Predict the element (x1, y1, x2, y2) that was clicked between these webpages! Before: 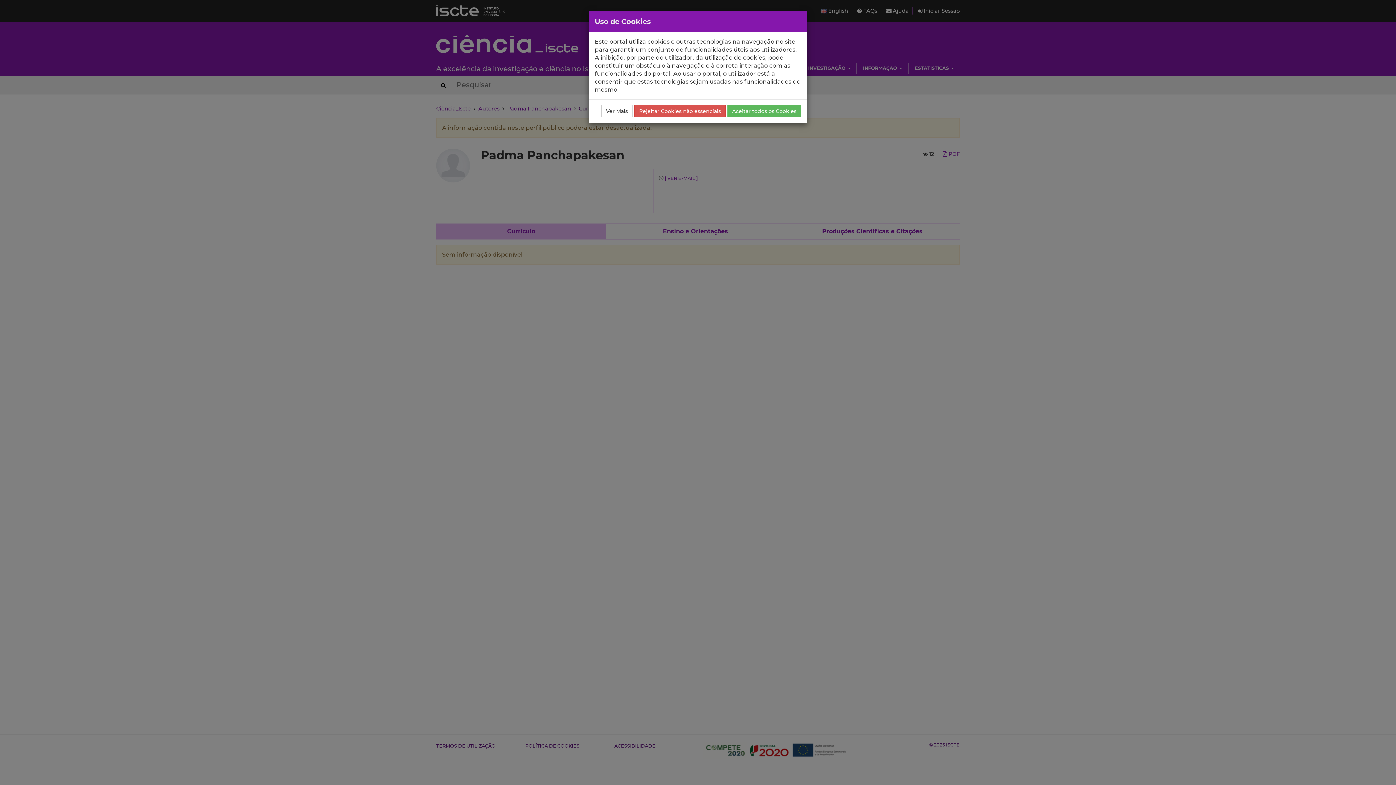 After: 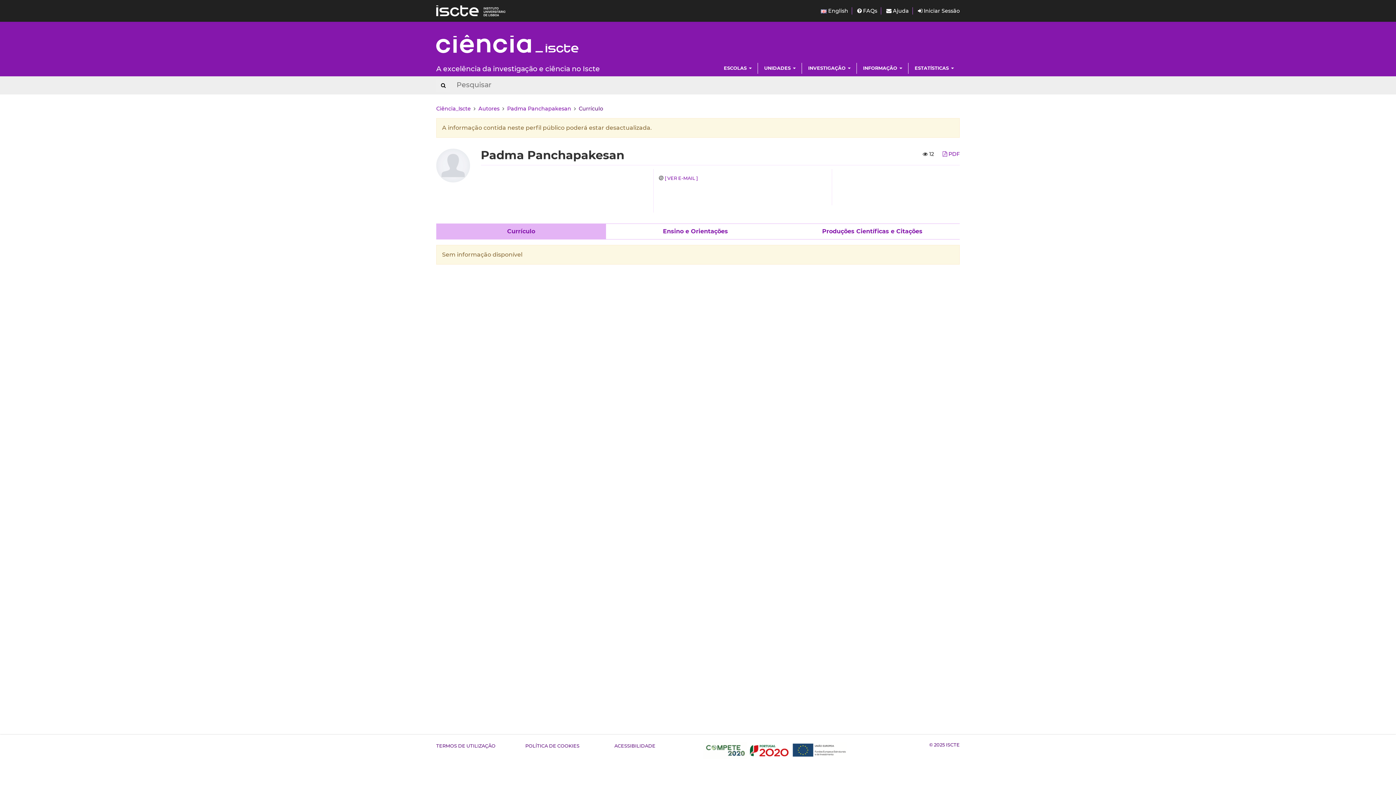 Action: bbox: (727, 105, 801, 117) label: Aceitar todos os Cookies